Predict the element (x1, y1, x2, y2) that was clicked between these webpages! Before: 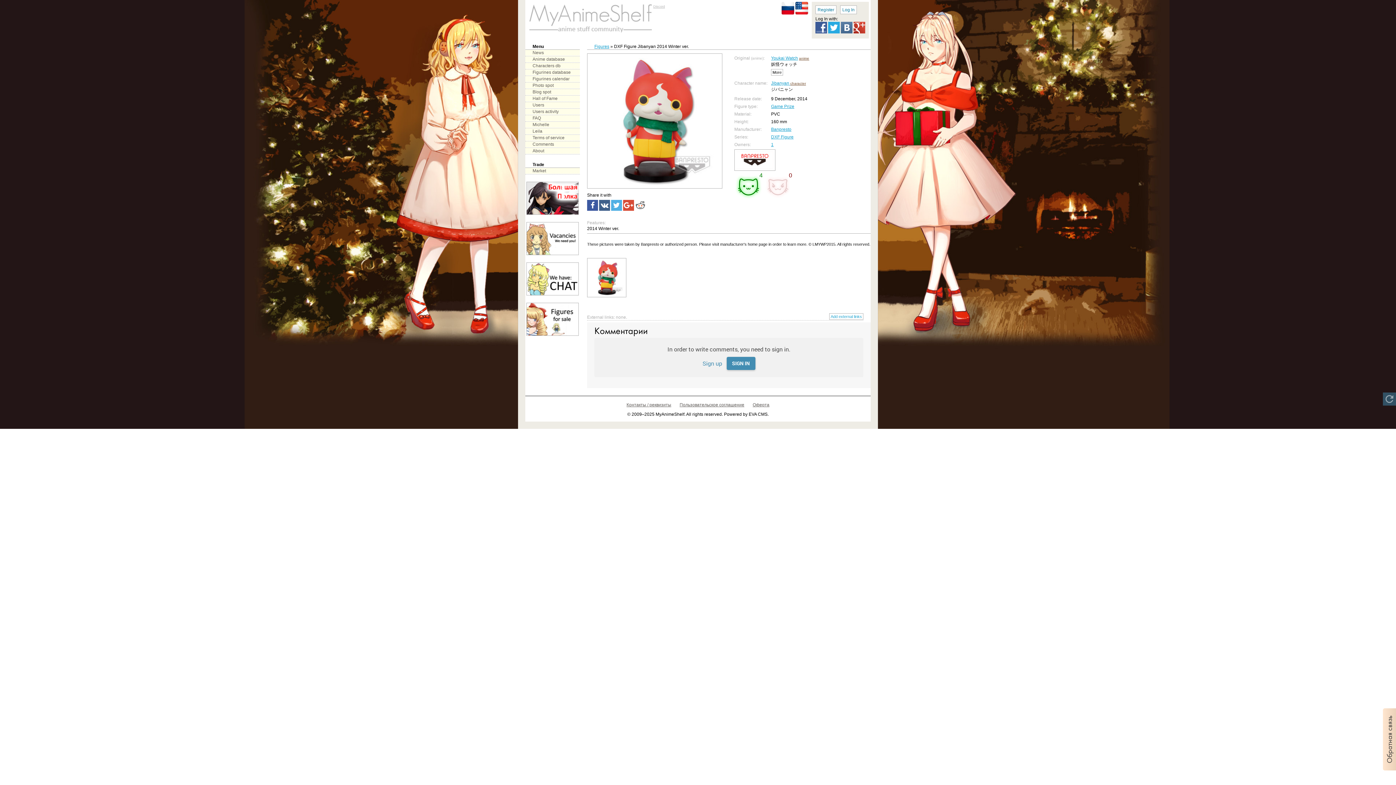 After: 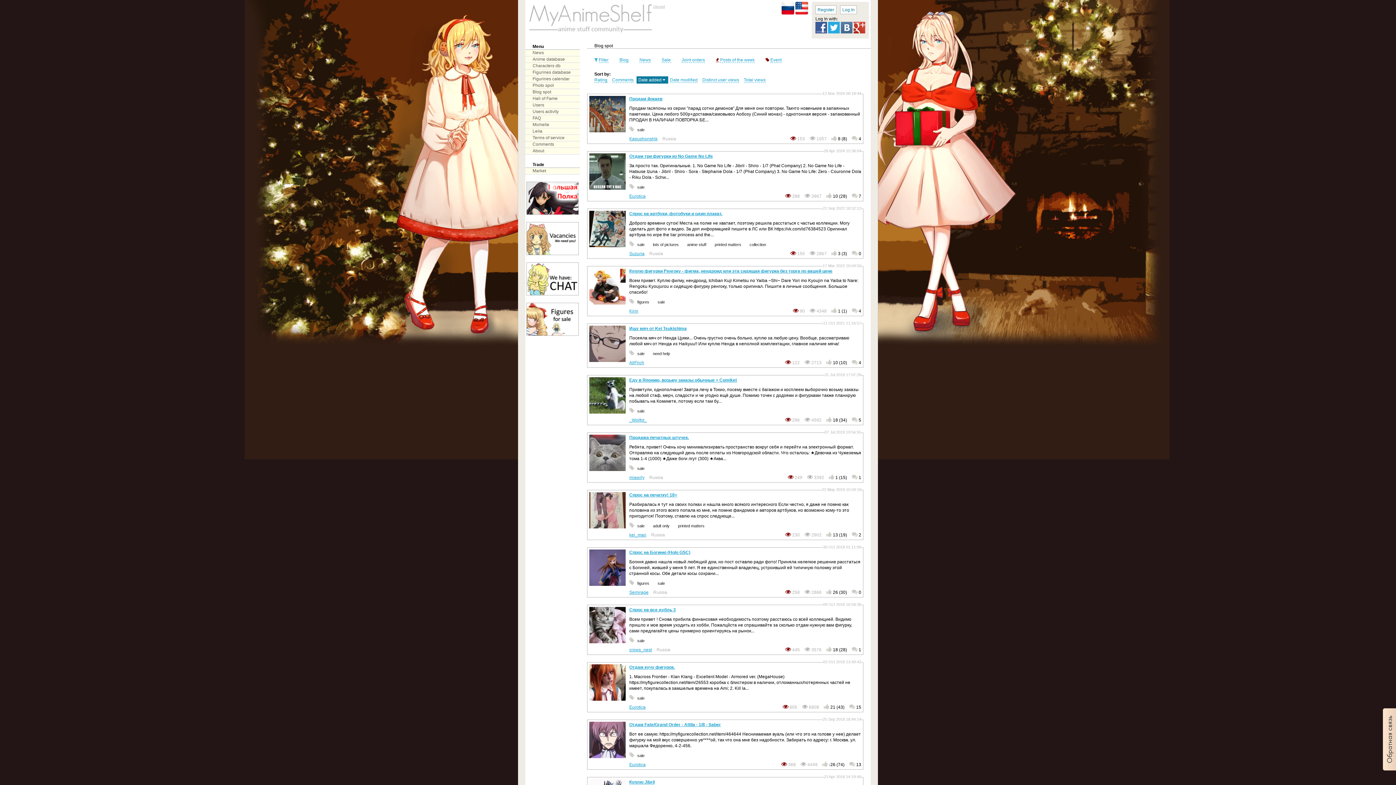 Action: bbox: (525, 302, 580, 336)